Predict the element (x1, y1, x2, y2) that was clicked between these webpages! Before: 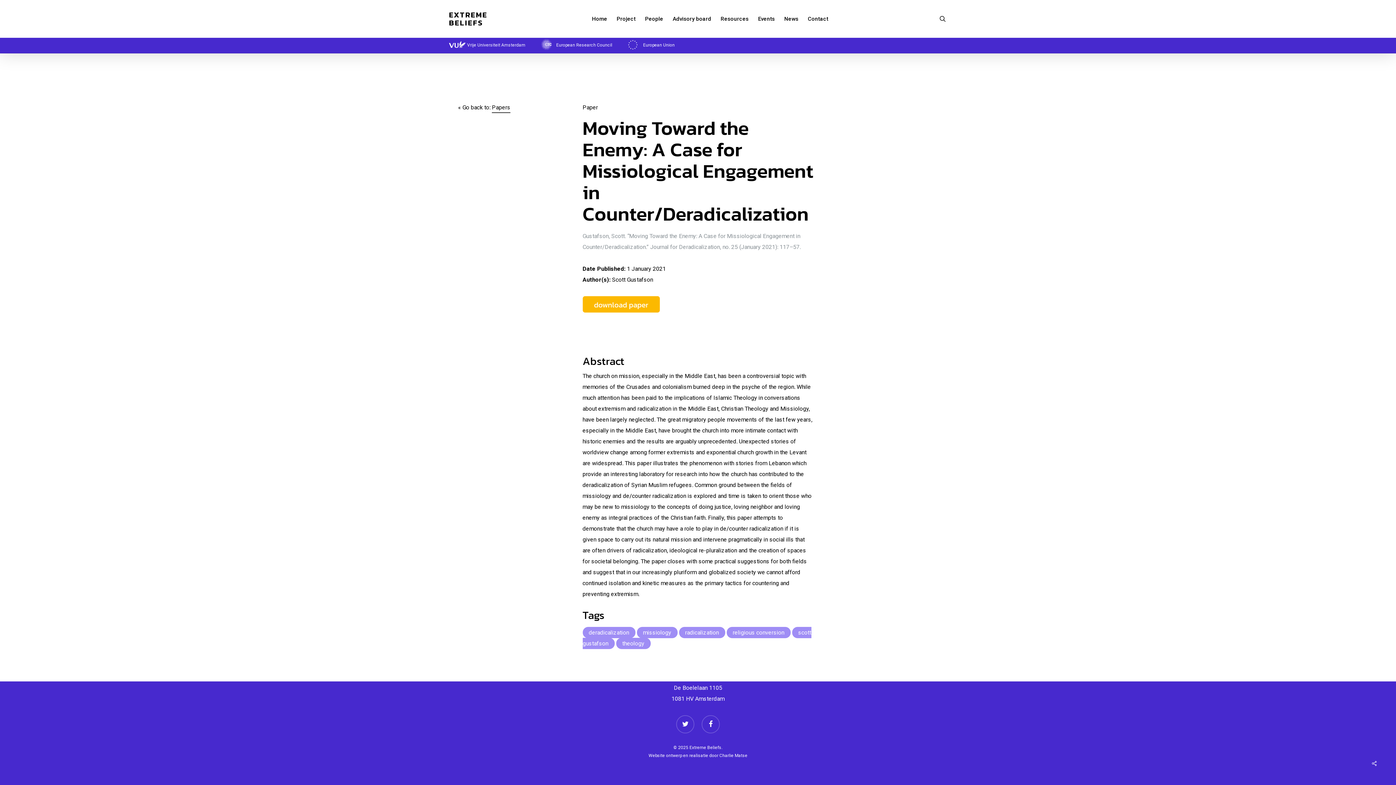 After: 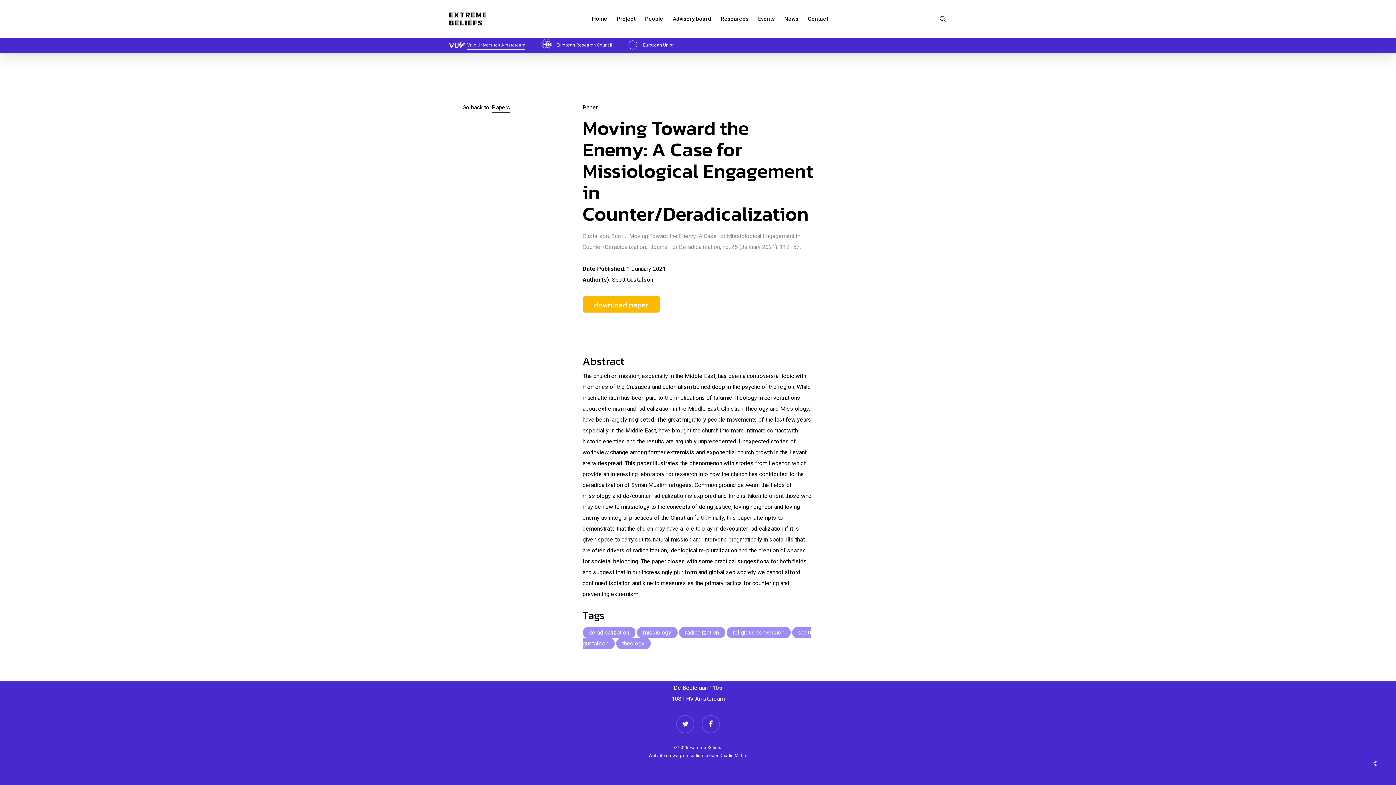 Action: label: Vrije Universiteit Amsterdam bbox: (467, 37, 525, 52)